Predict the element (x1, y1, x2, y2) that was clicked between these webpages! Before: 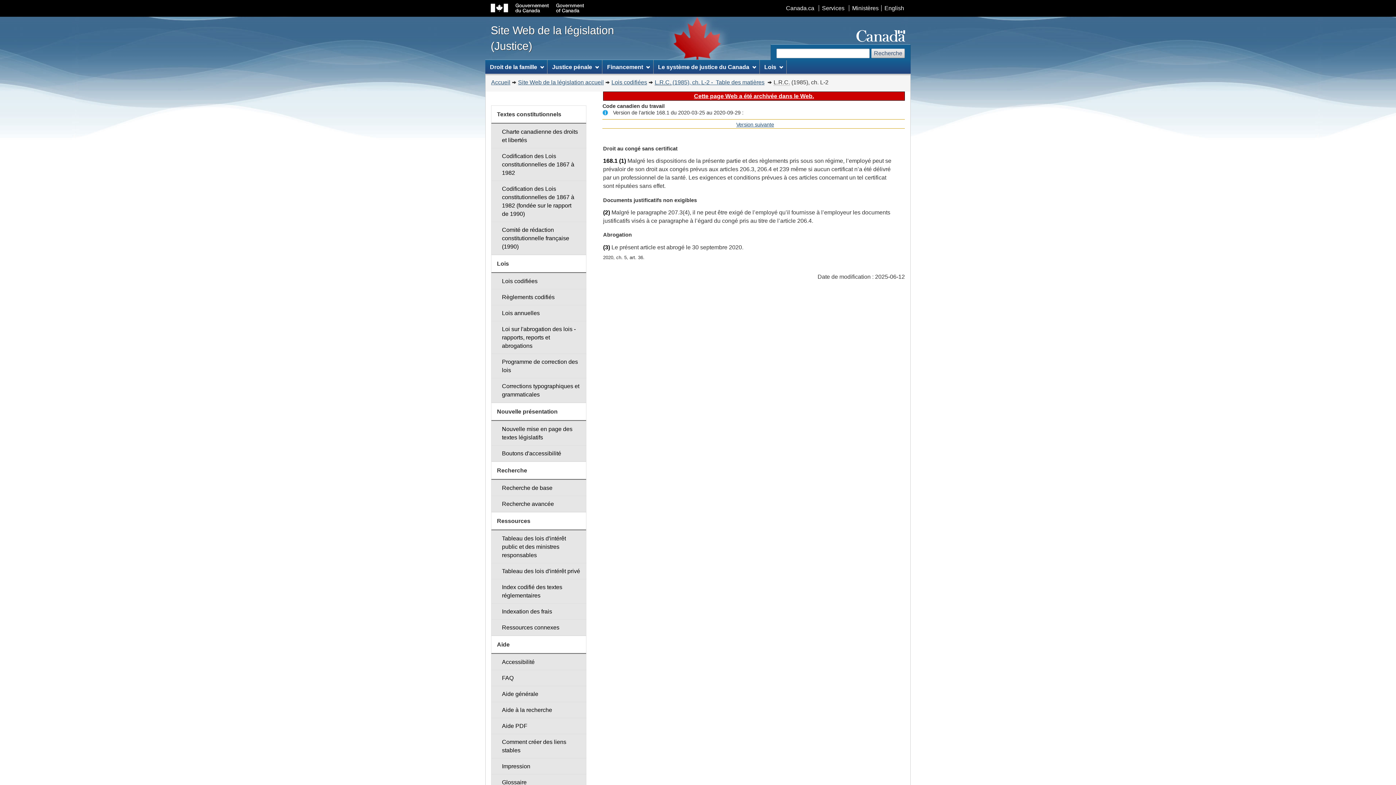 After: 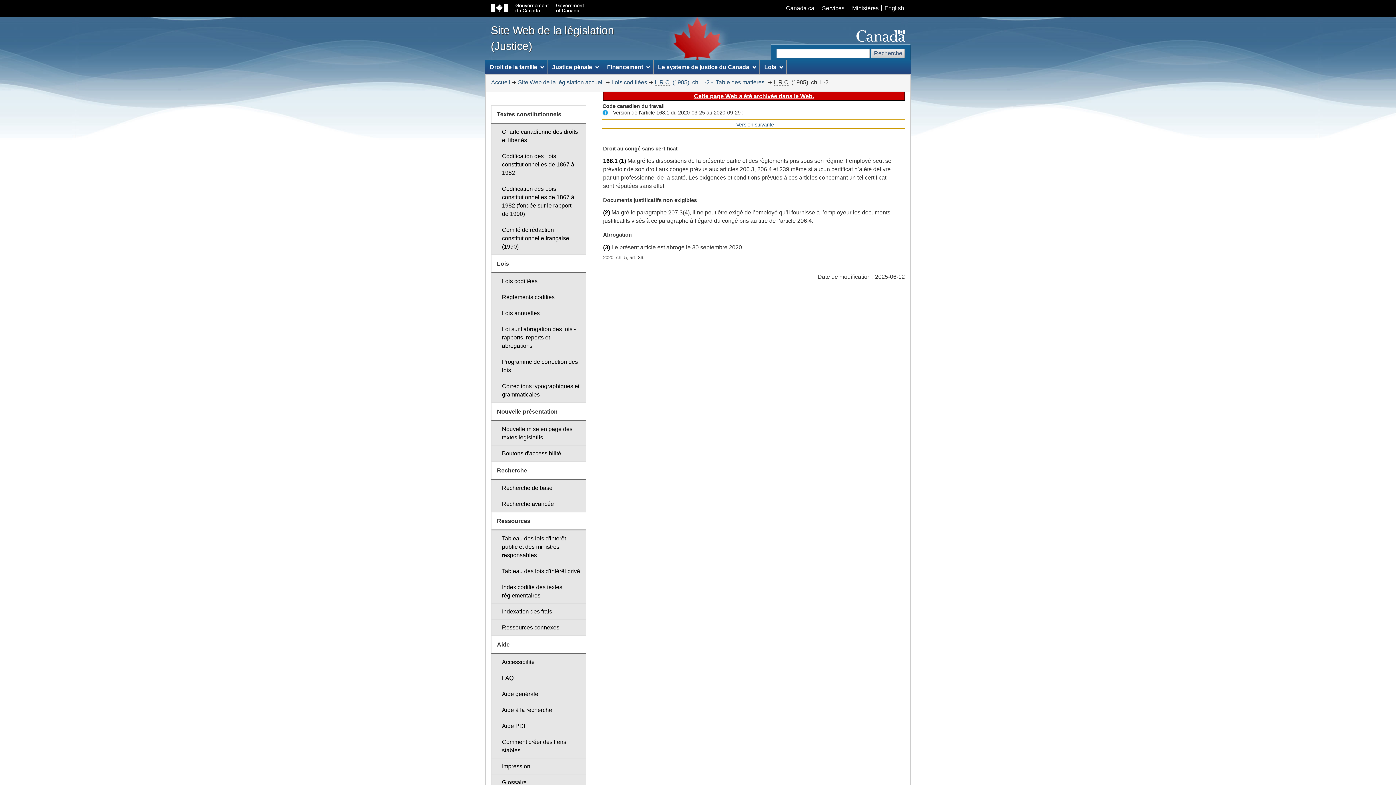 Action: label: 168.1 bbox: (603, 157, 617, 163)